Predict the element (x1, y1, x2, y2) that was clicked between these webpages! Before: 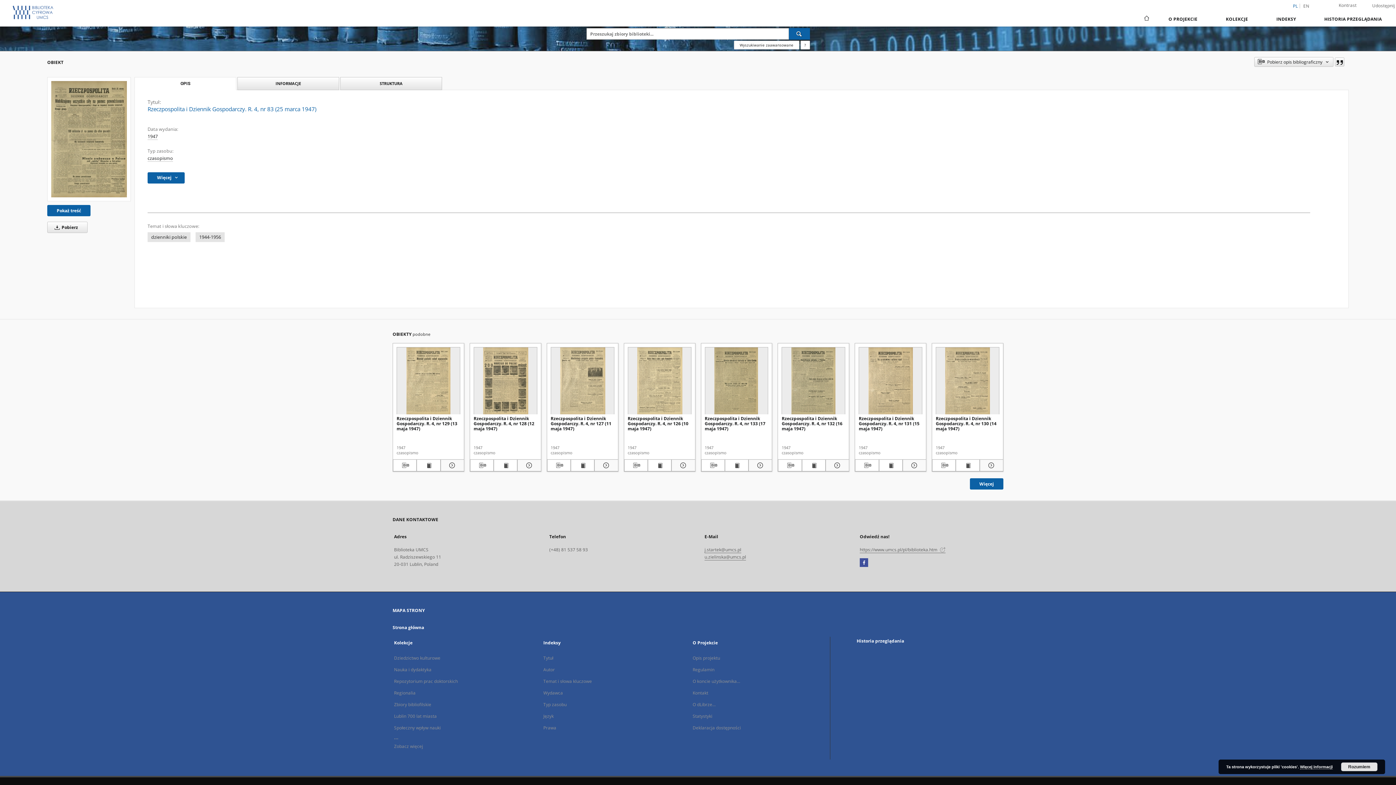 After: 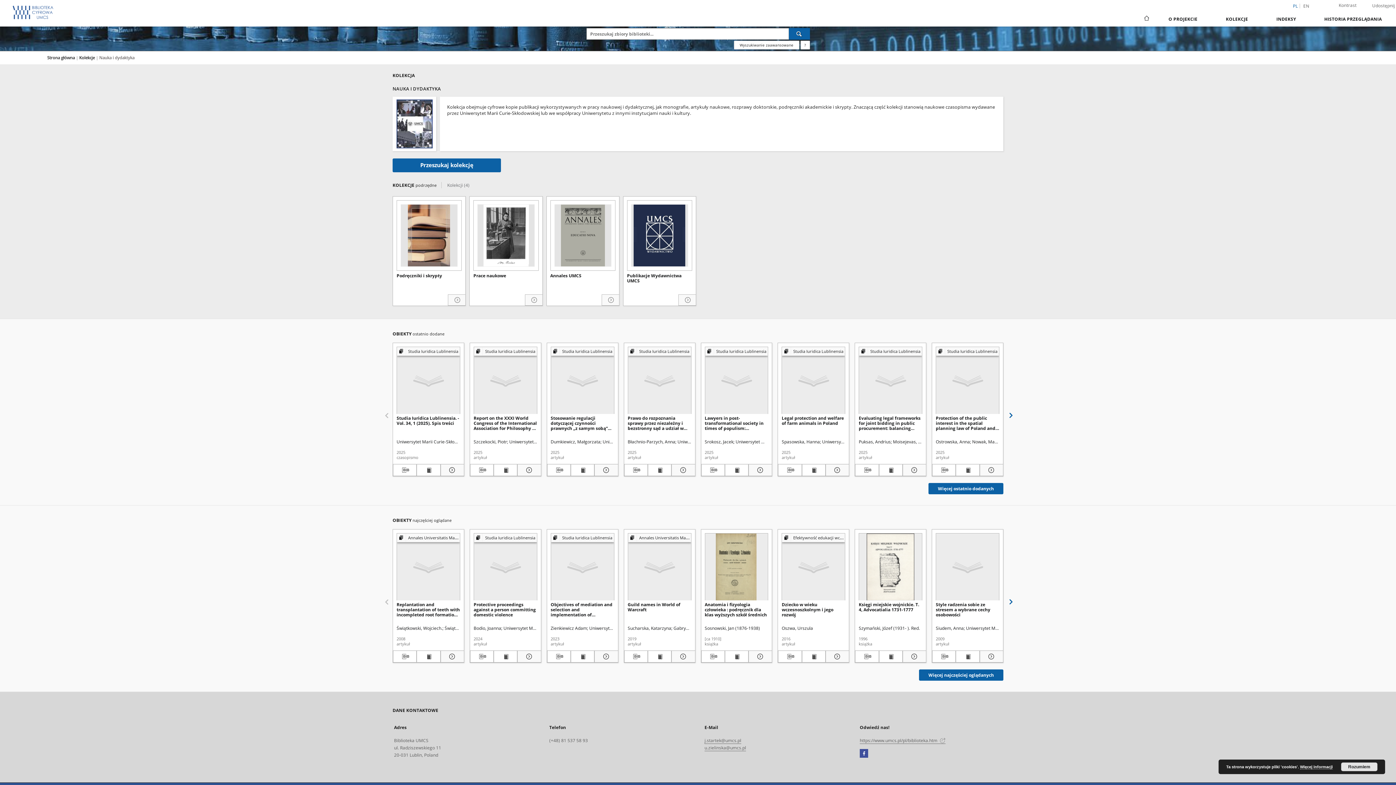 Action: bbox: (394, 666, 431, 673) label: Nauka i dydaktyka